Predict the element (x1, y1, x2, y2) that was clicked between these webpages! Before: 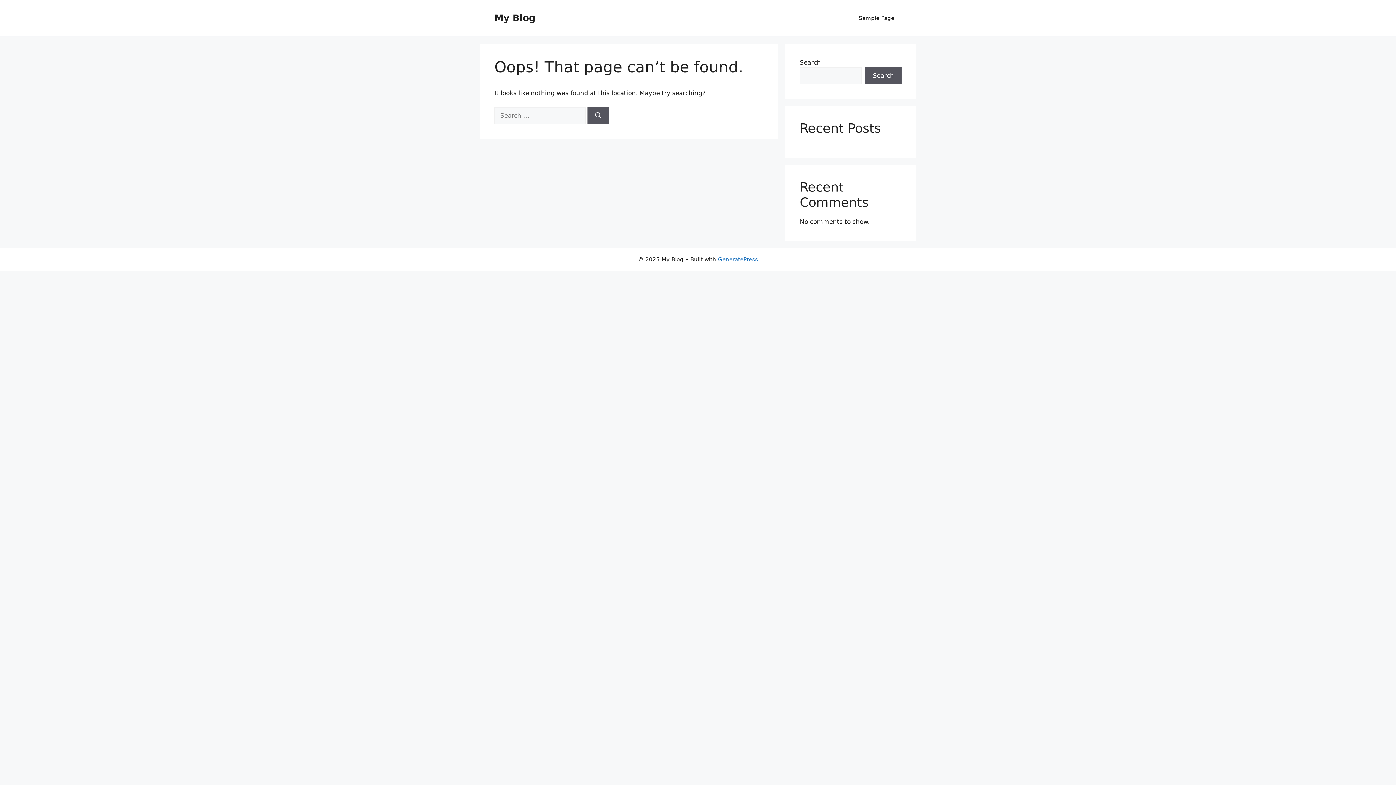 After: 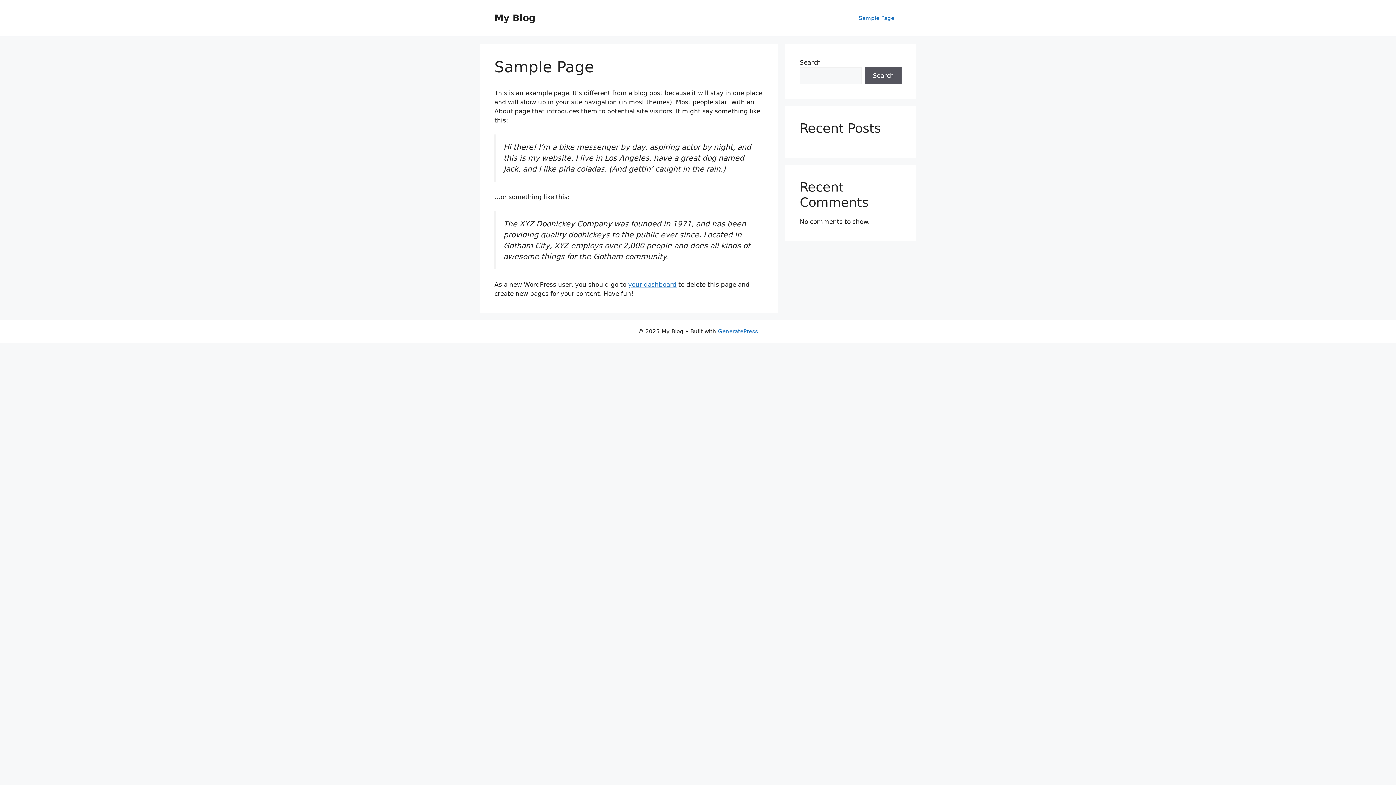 Action: label: Sample Page bbox: (851, 7, 901, 29)